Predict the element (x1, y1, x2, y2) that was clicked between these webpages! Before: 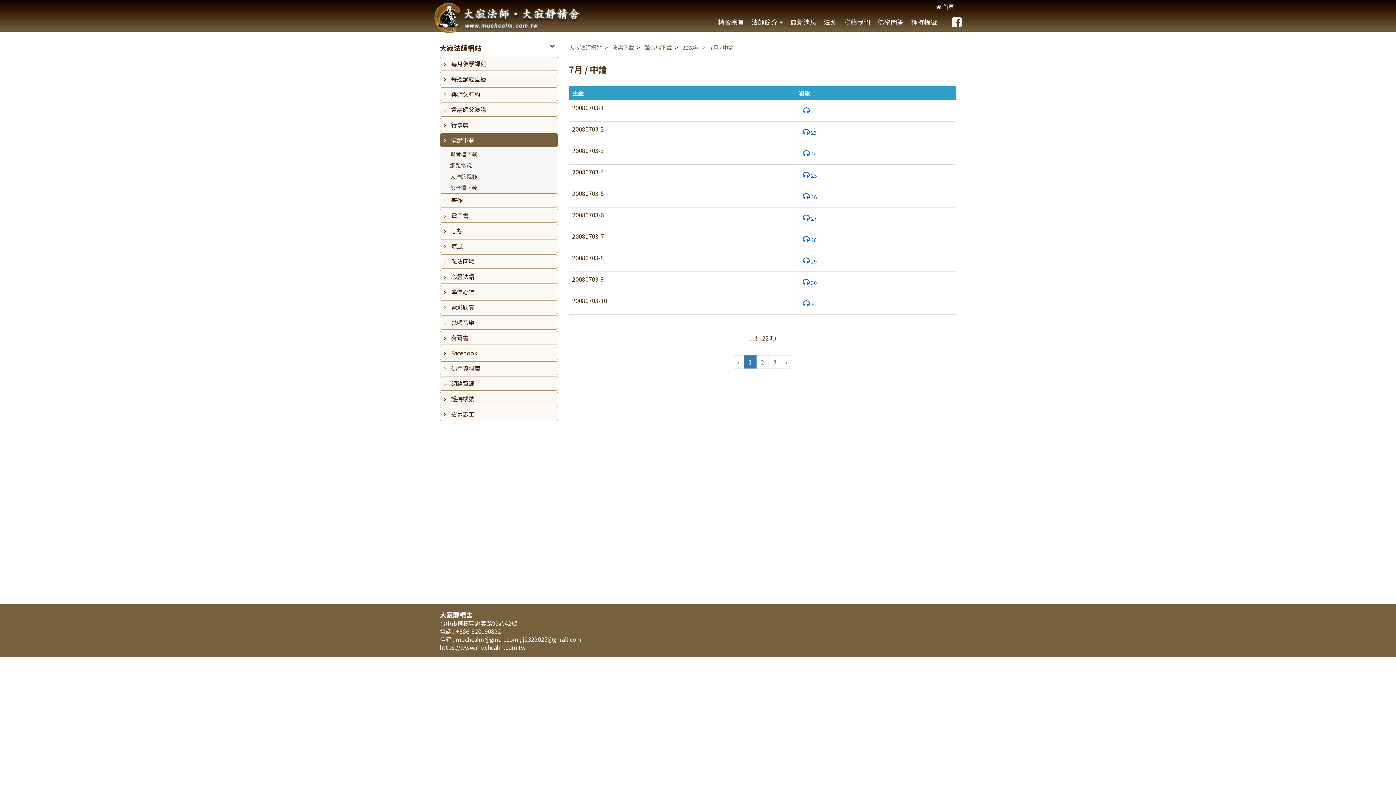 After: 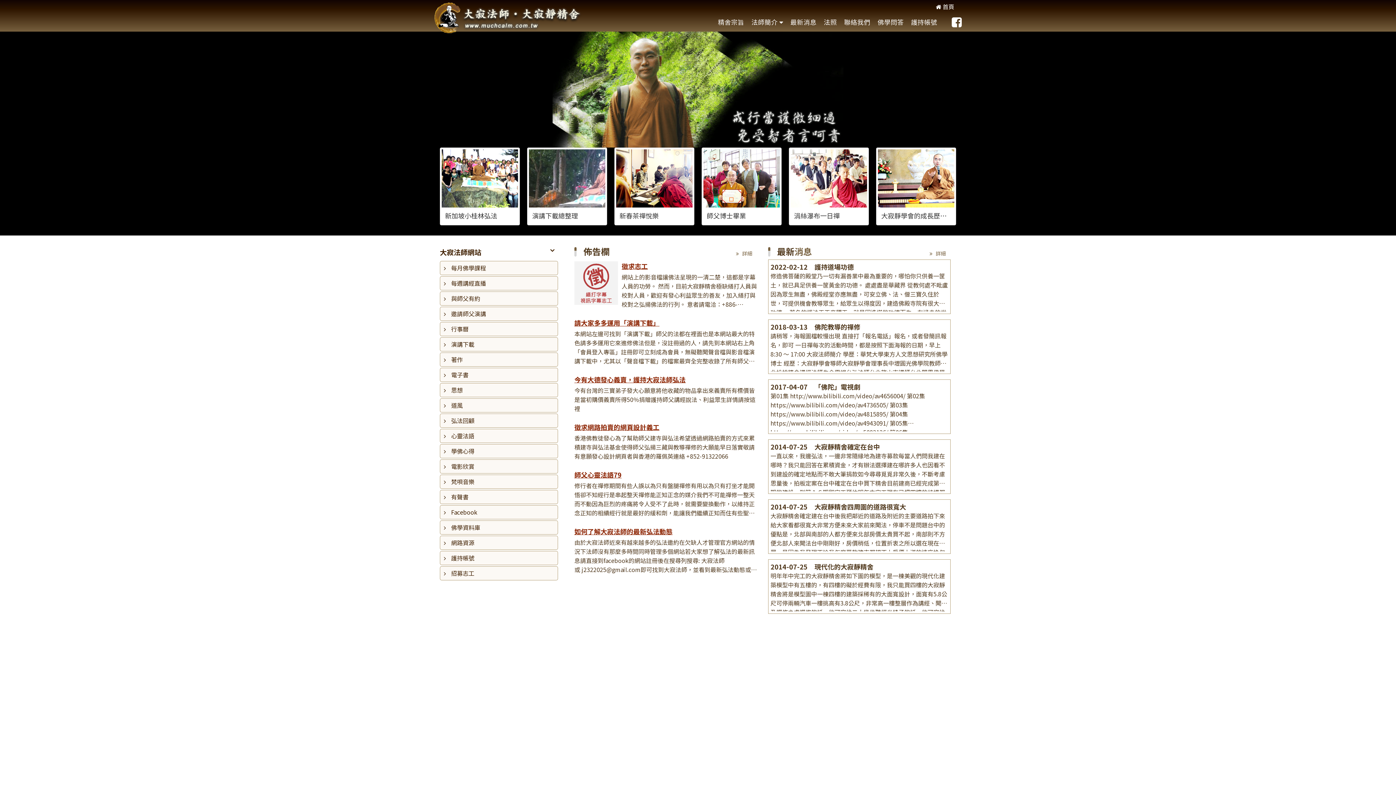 Action: bbox: (429, 0, 587, 18)